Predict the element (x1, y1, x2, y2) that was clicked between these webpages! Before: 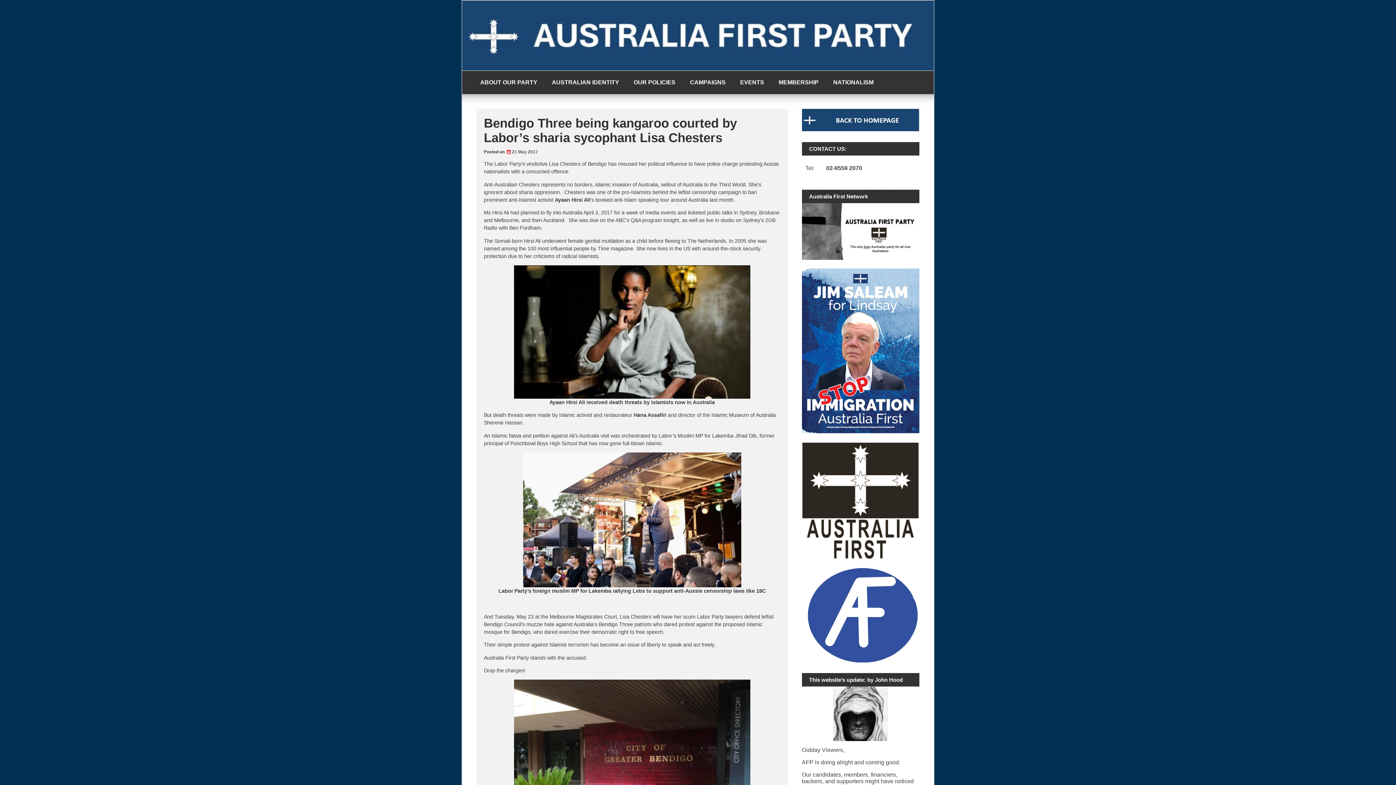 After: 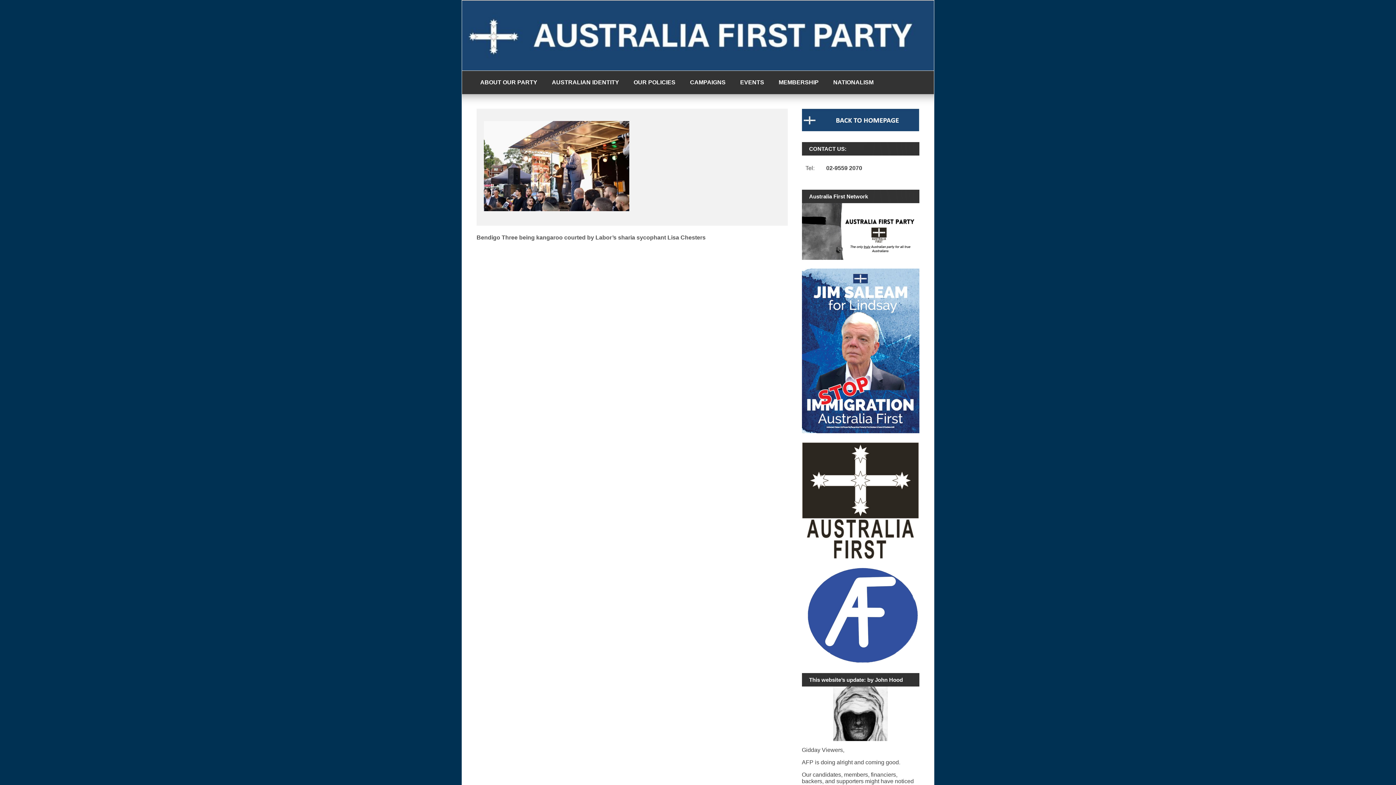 Action: bbox: (484, 452, 780, 587)